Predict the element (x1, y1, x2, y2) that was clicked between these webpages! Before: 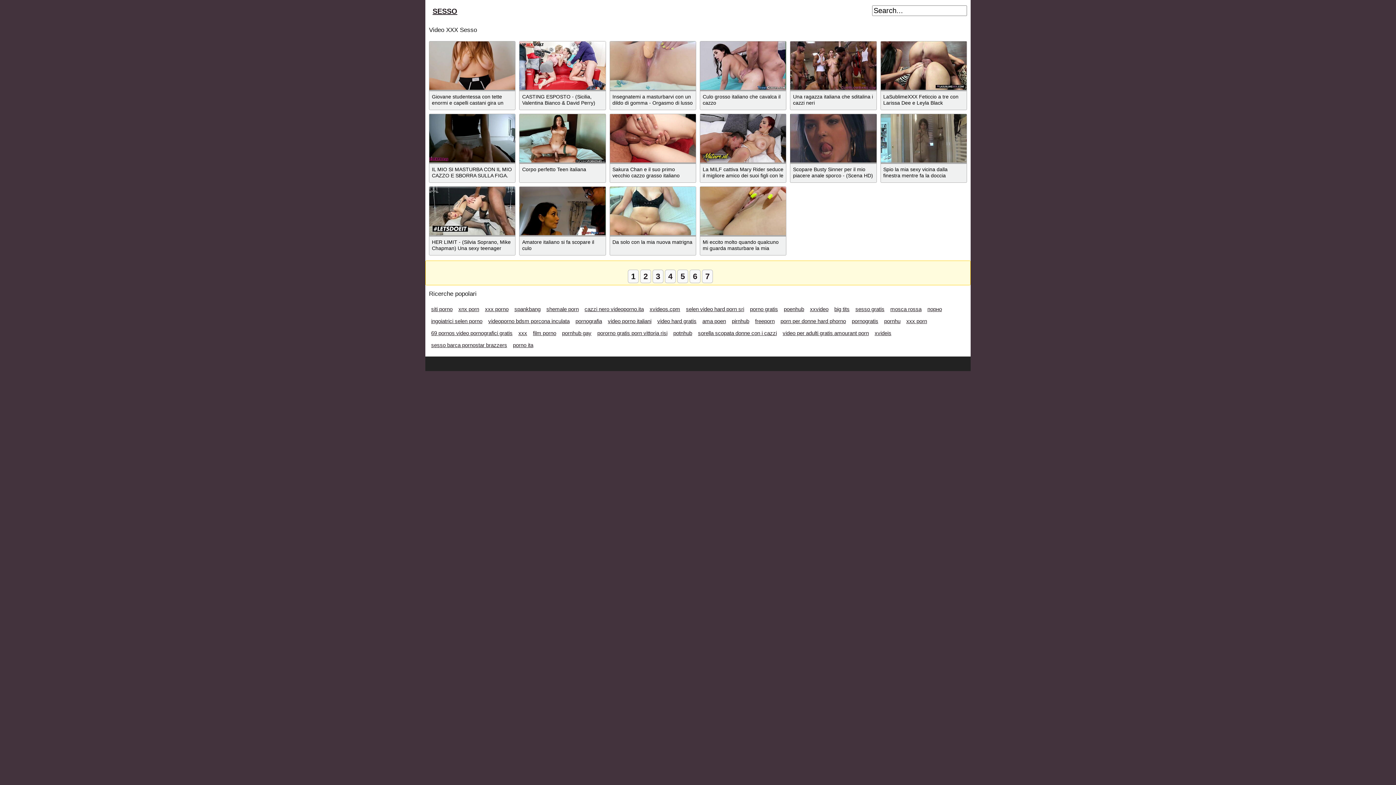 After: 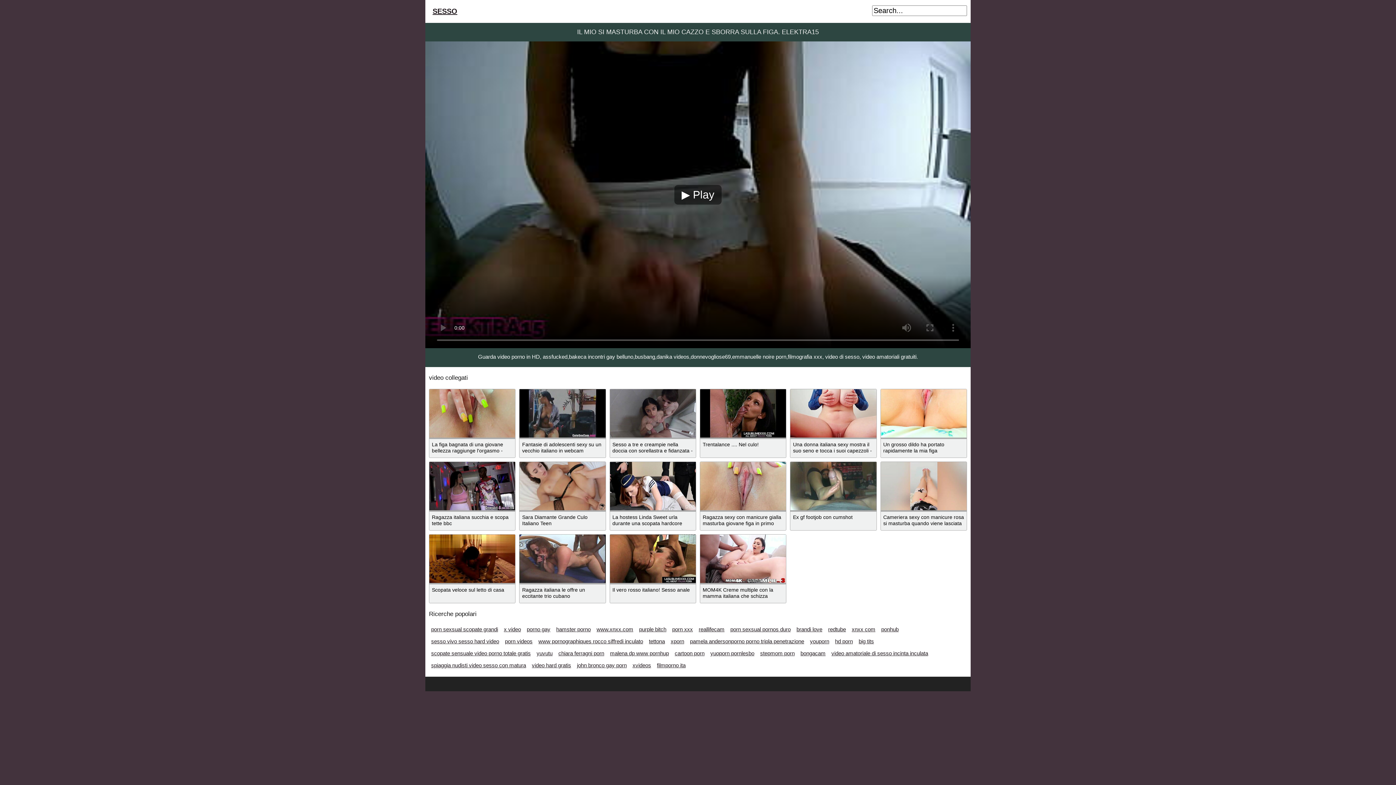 Action: bbox: (429, 114, 515, 164)